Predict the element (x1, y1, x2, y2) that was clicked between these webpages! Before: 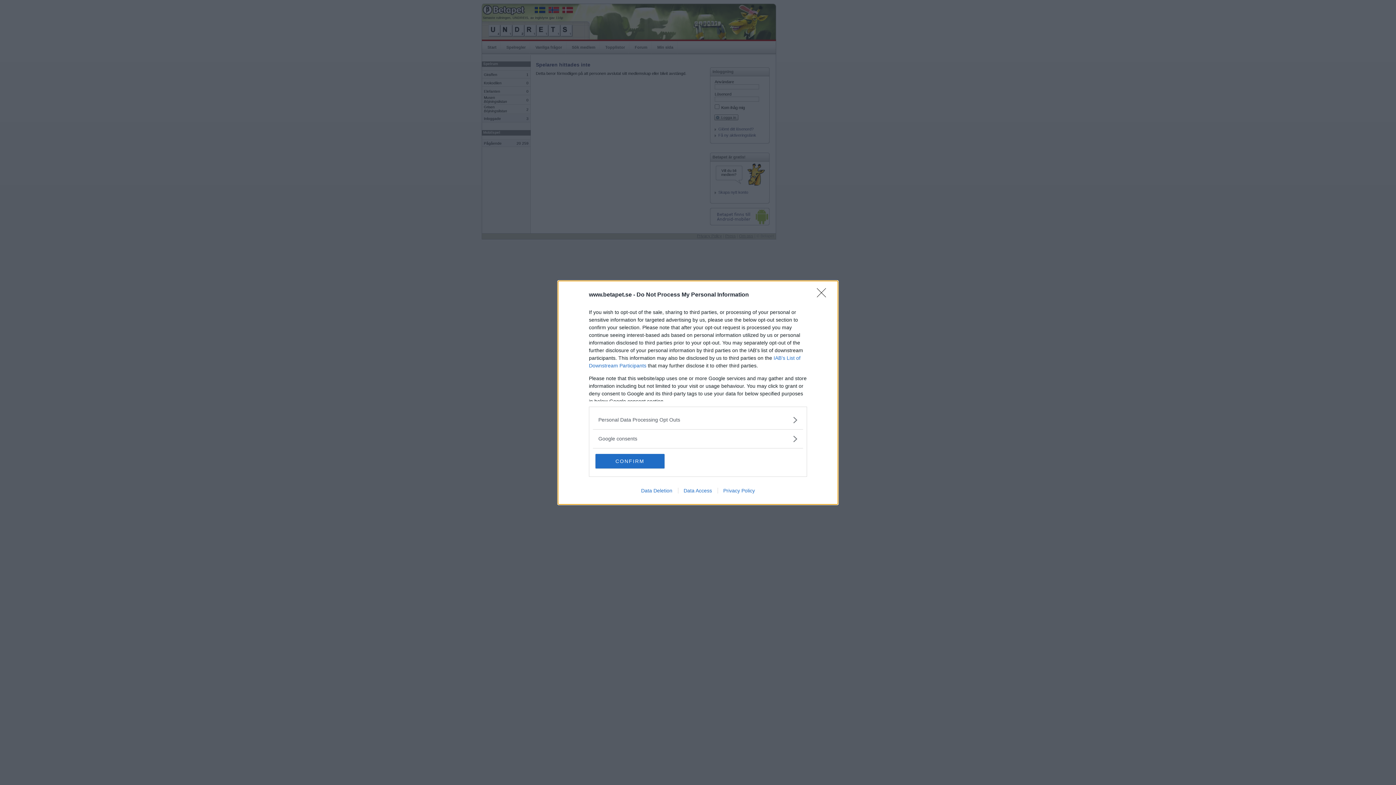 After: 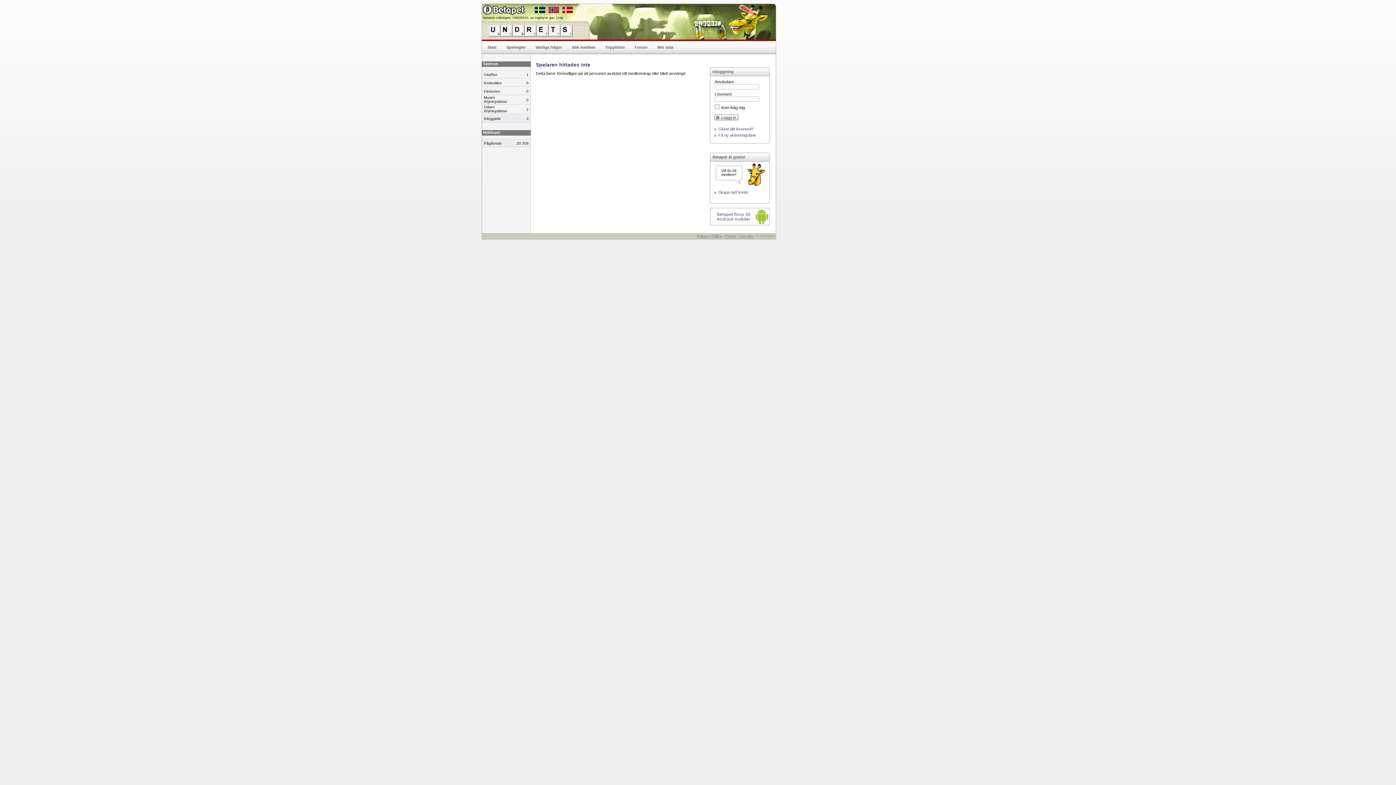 Action: label: CONFIRM bbox: (595, 454, 664, 468)